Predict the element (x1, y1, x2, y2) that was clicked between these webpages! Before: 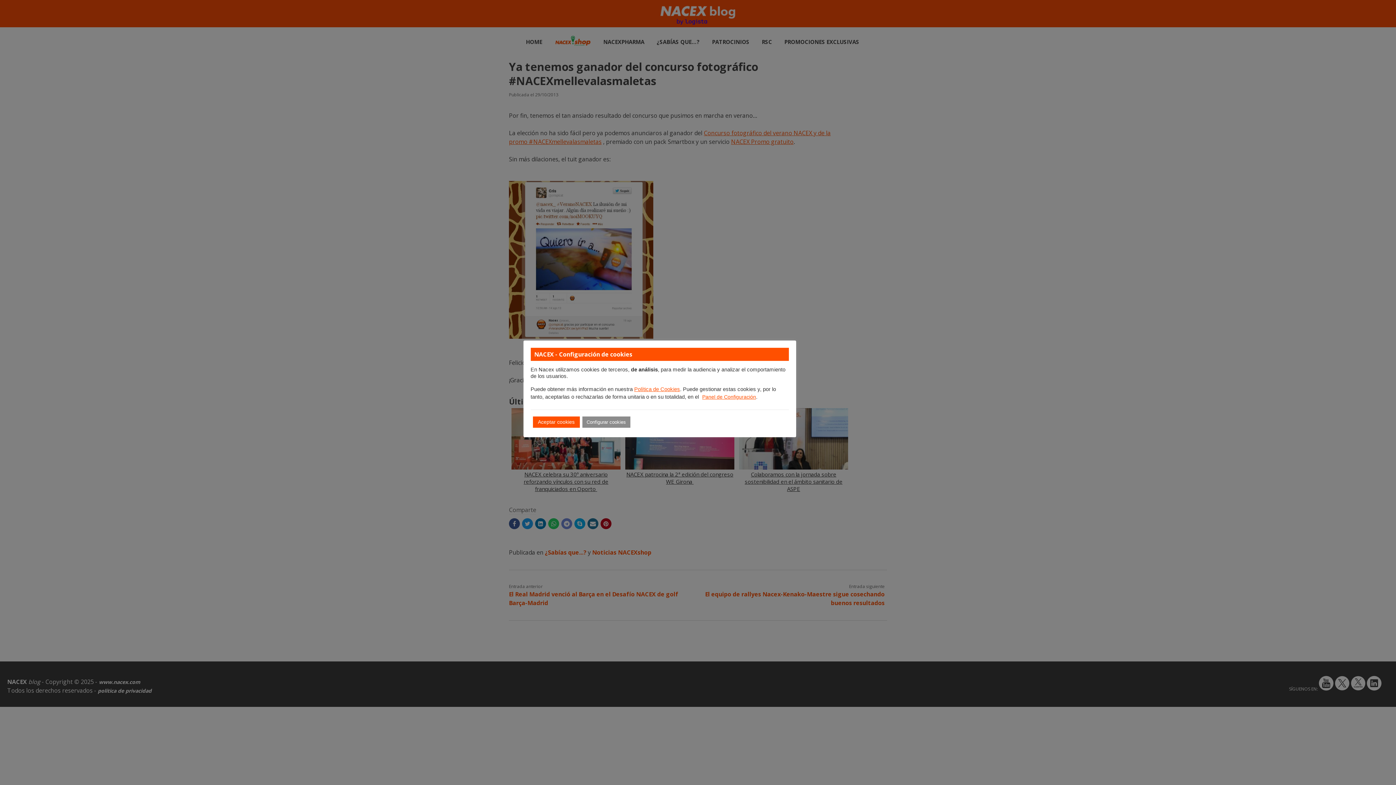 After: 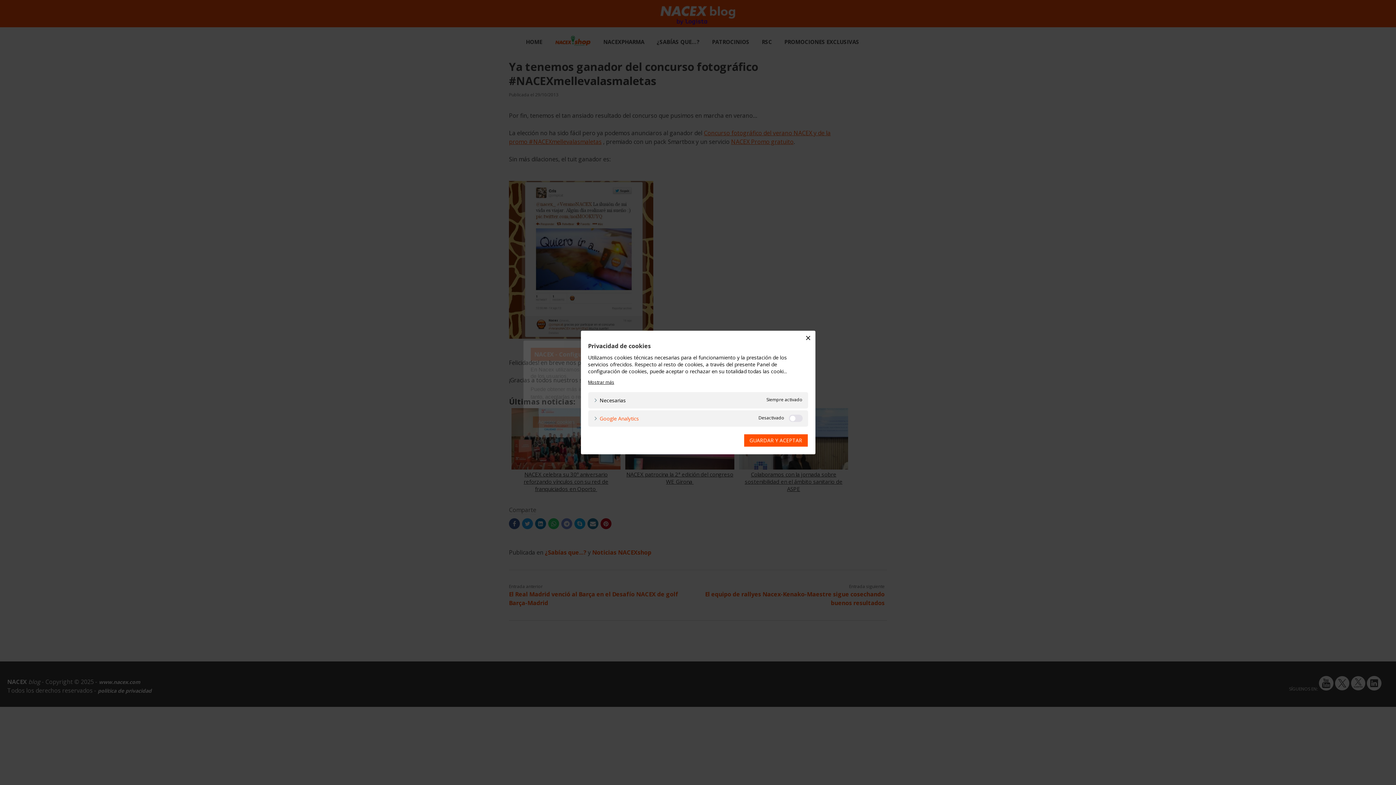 Action: bbox: (582, 416, 630, 428) label: Configurar cookies